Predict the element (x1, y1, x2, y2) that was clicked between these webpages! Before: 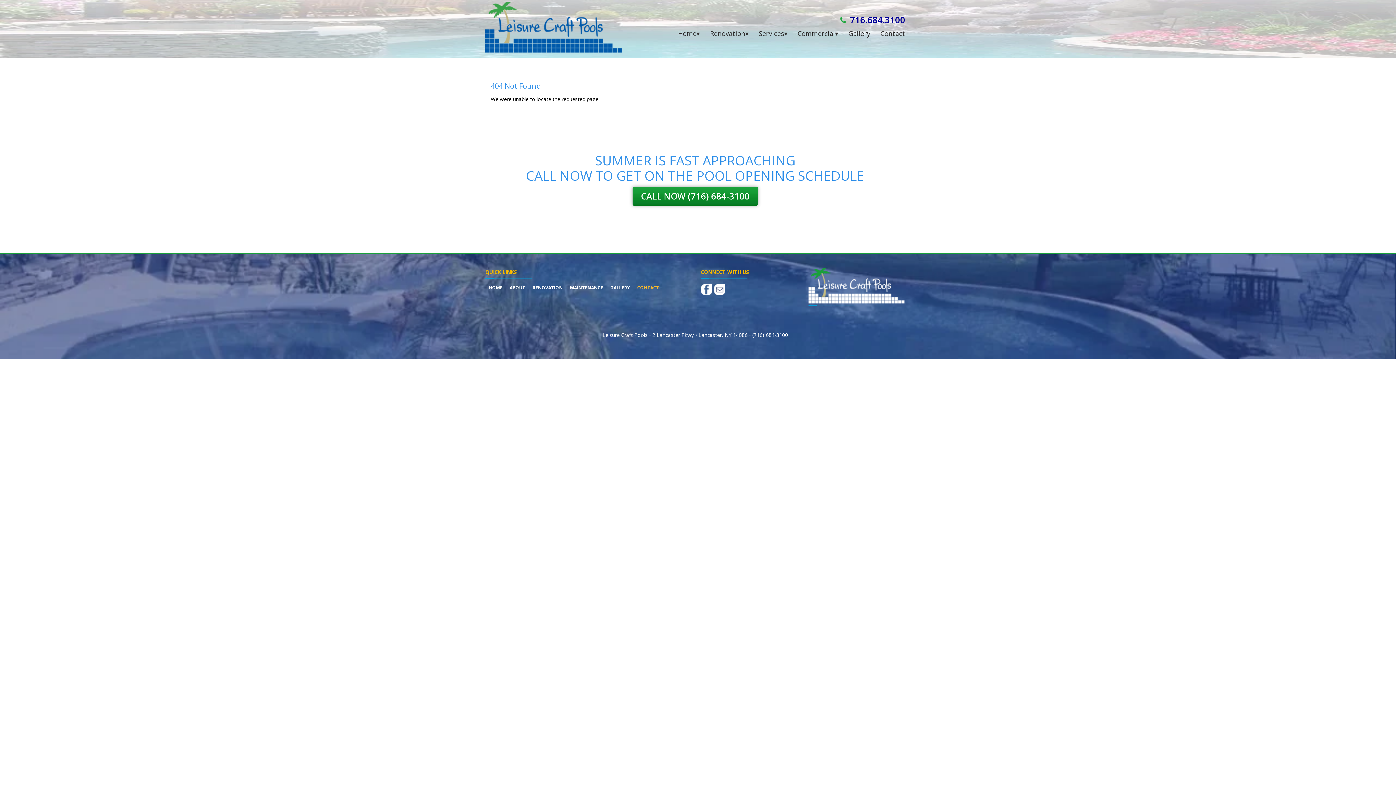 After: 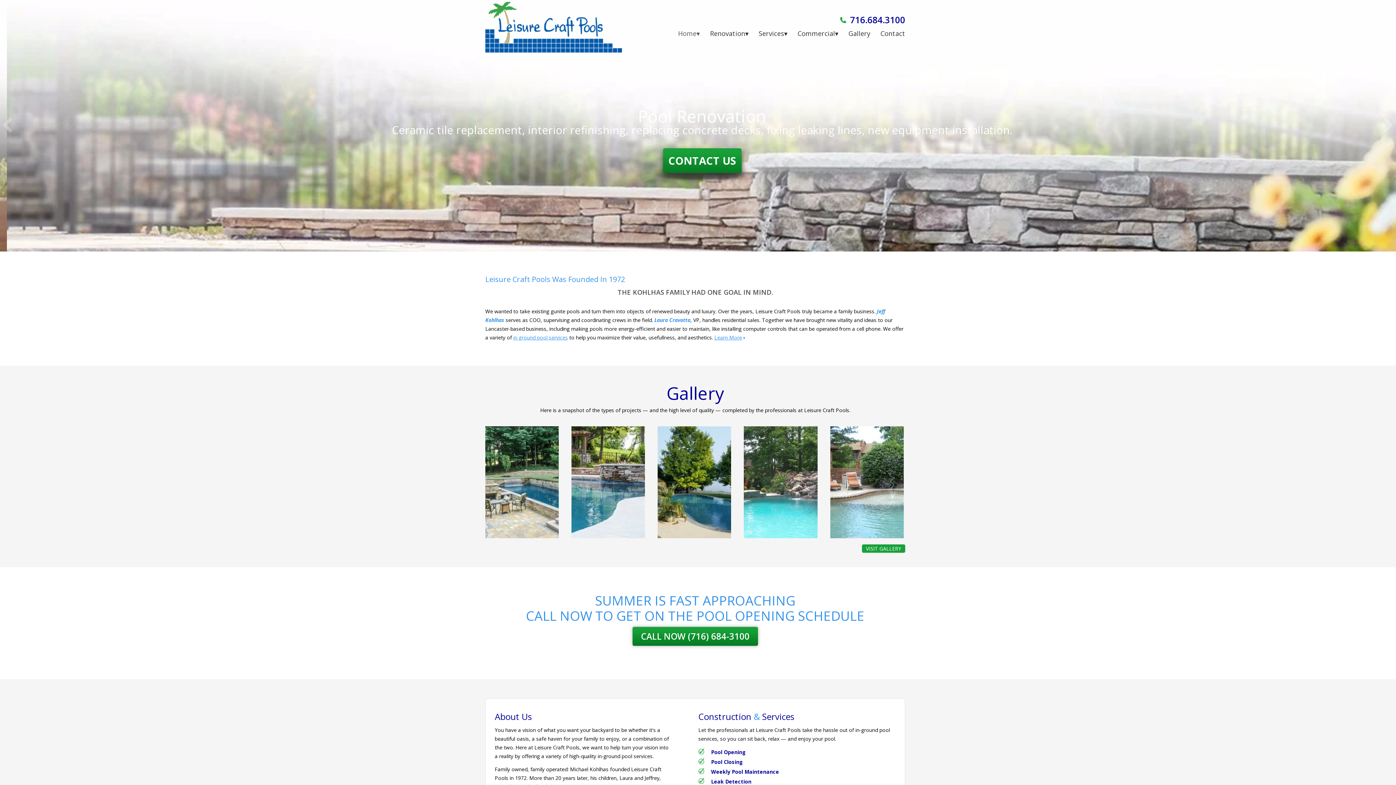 Action: bbox: (485, 22, 622, 29)